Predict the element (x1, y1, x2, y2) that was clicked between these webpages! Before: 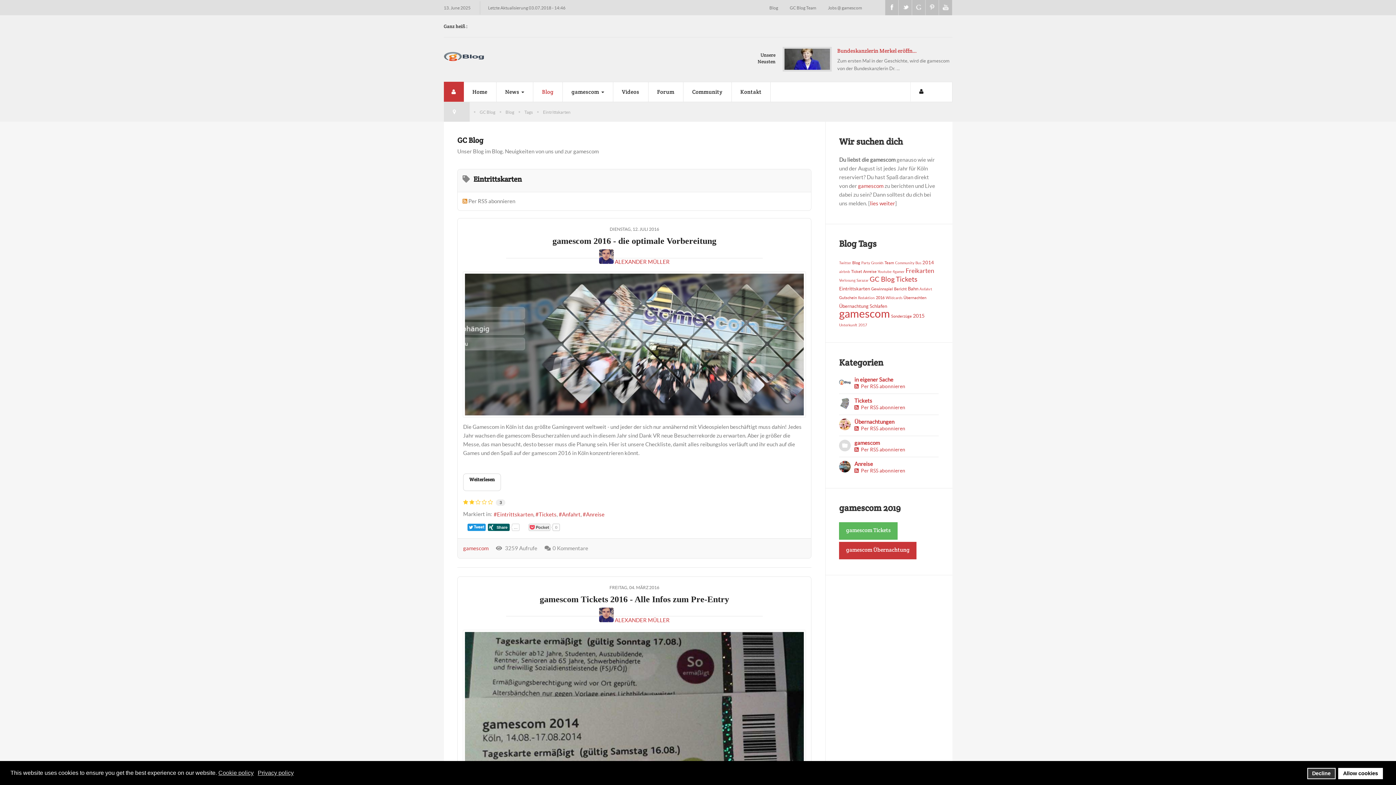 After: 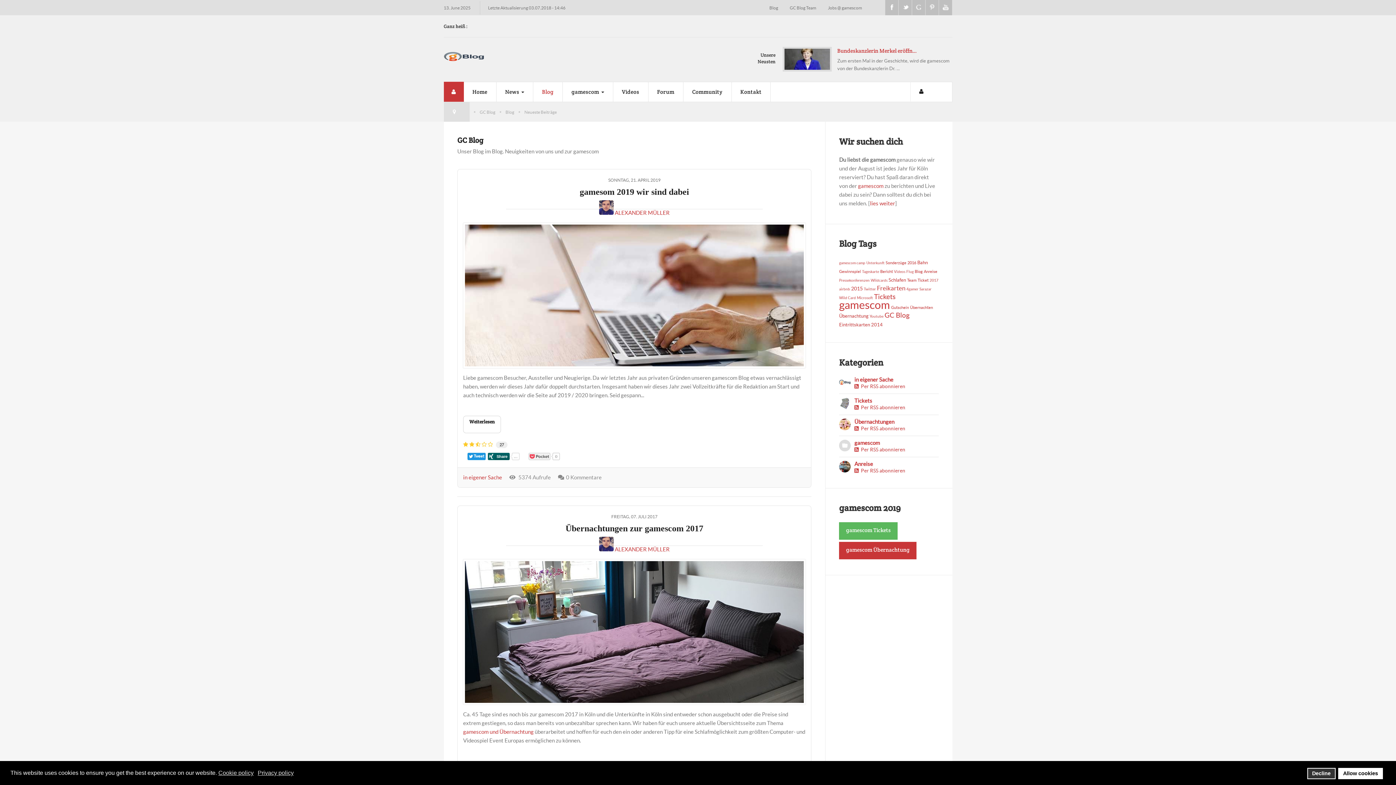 Action: bbox: (764, 5, 784, 10) label: Blog 